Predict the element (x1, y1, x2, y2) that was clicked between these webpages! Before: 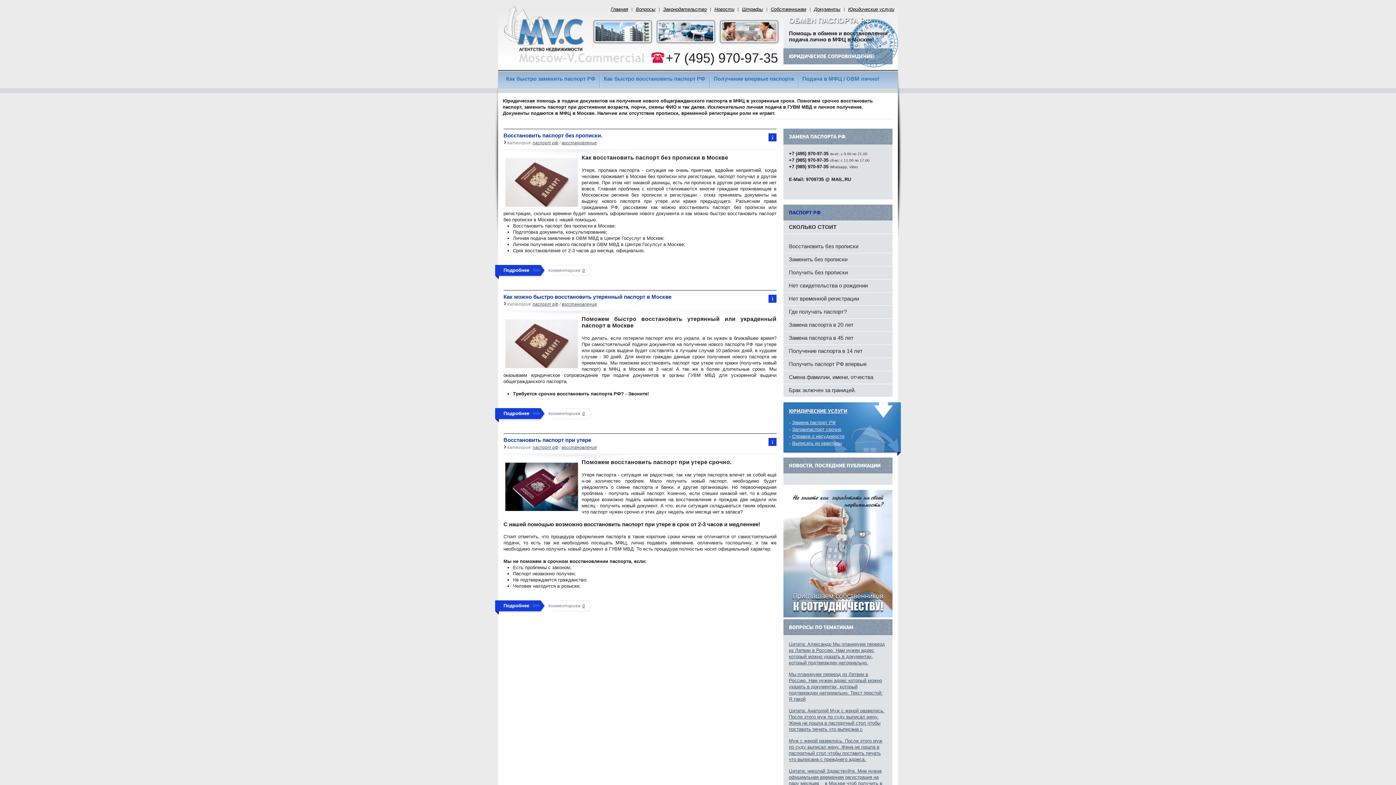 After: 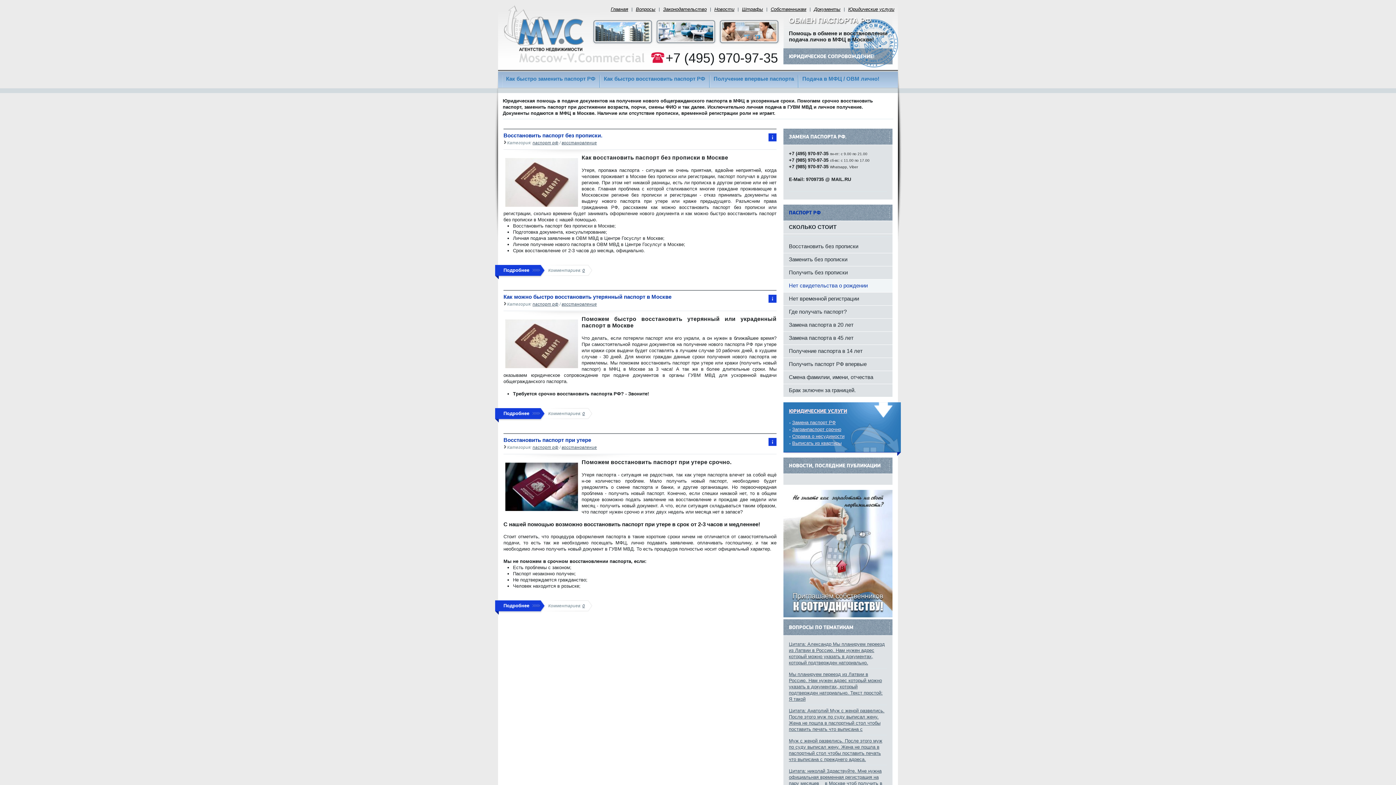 Action: bbox: (783, 279, 892, 292) label: Нет свидетельства о рождении